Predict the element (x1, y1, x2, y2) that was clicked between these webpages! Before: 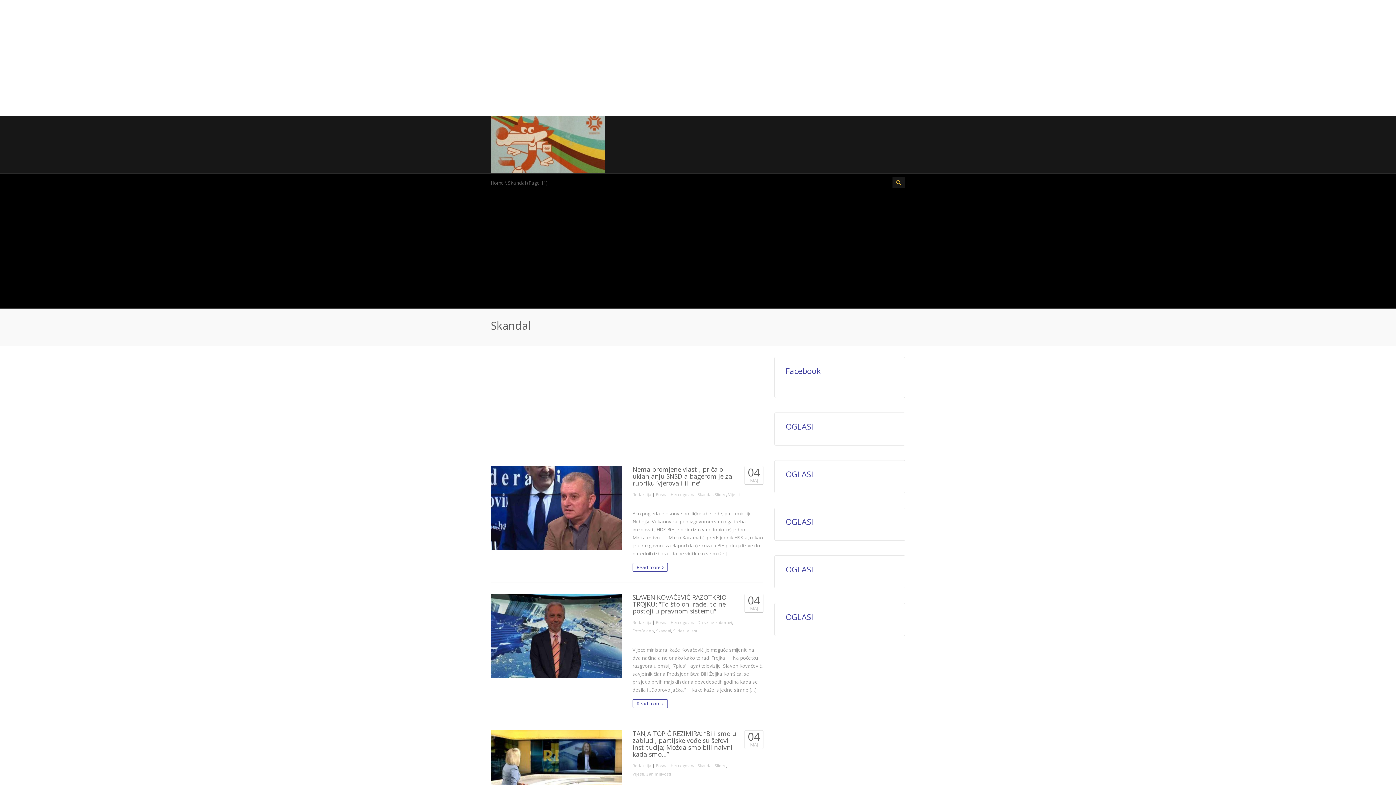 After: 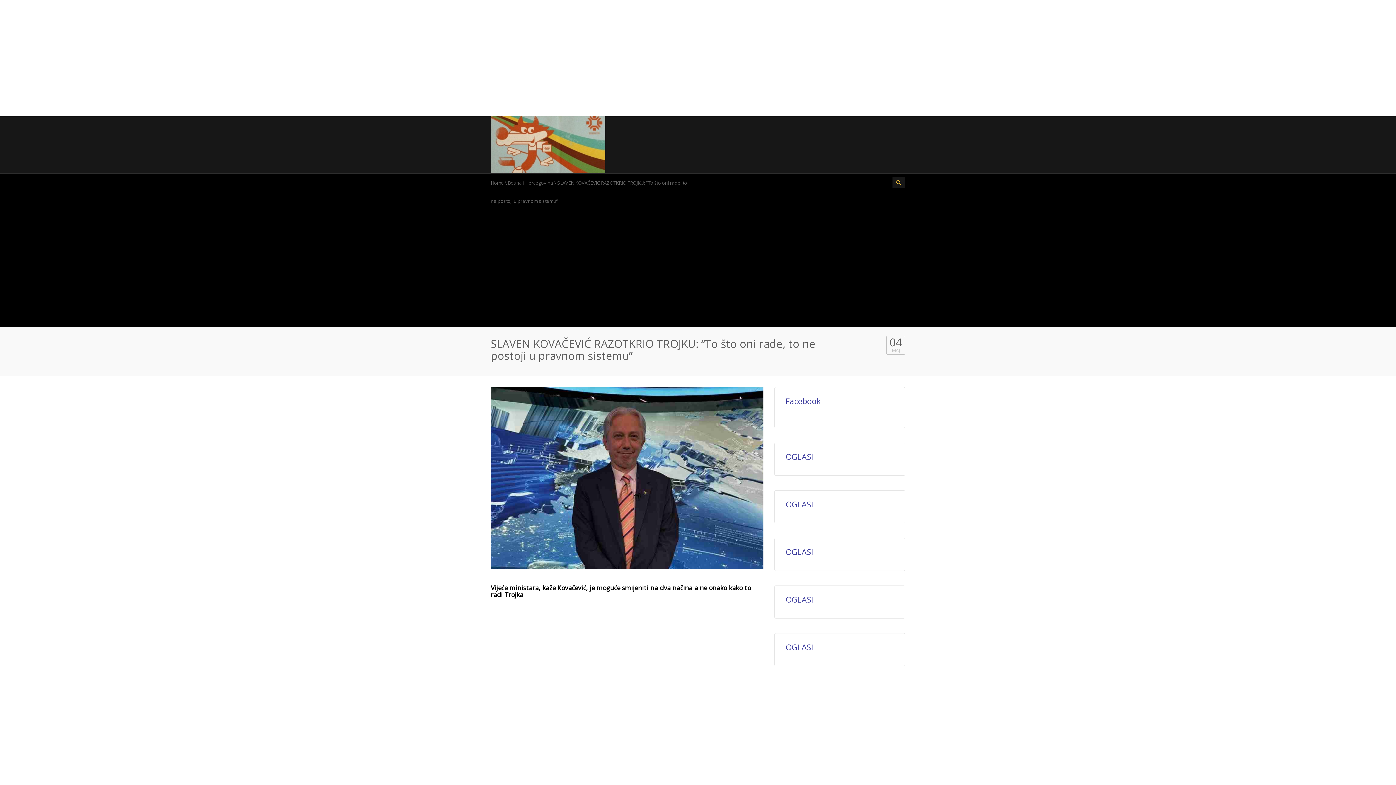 Action: label: SLAVEN KOVAČEVIĆ RAZOTKRIO TROJKU: “To što oni rade, to ne postoji u pravnom sistemu” bbox: (632, 593, 726, 615)